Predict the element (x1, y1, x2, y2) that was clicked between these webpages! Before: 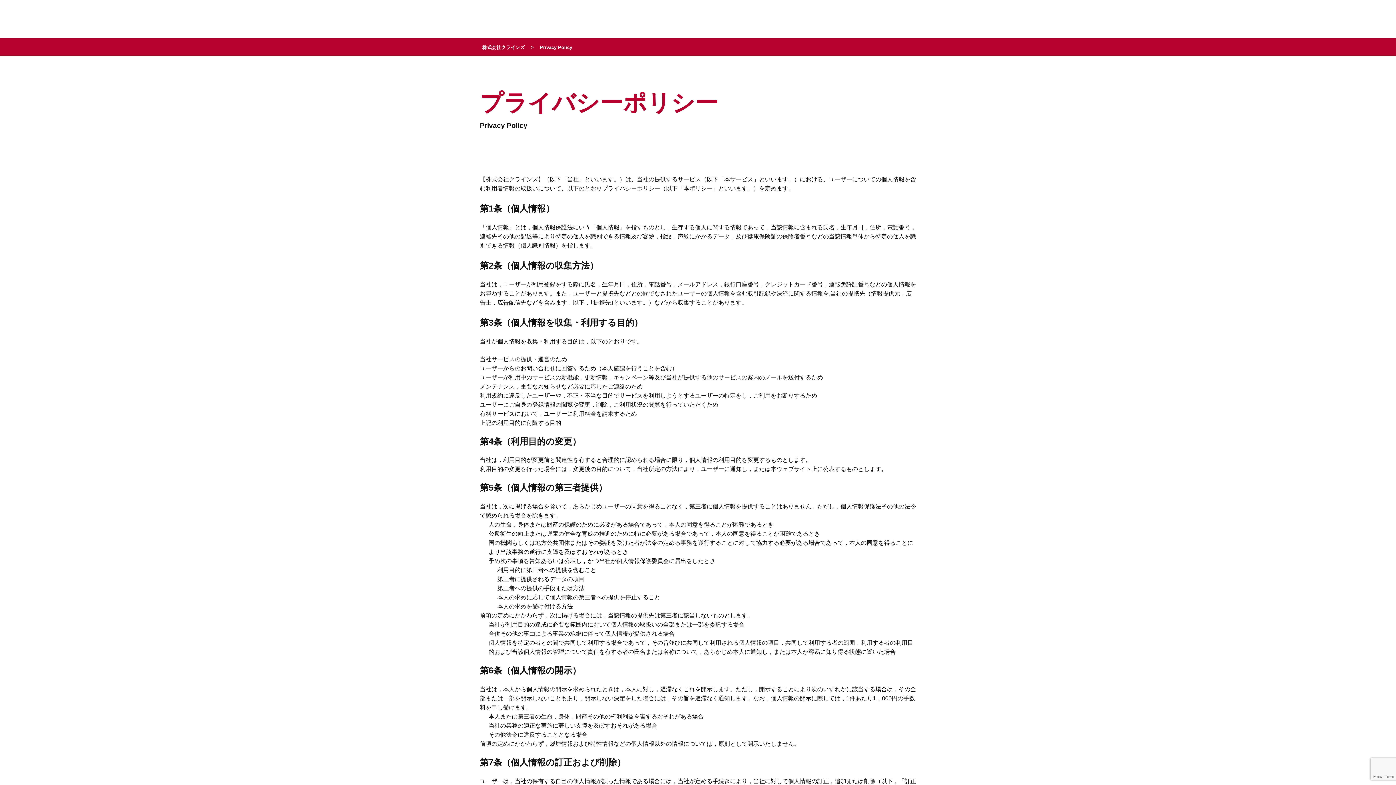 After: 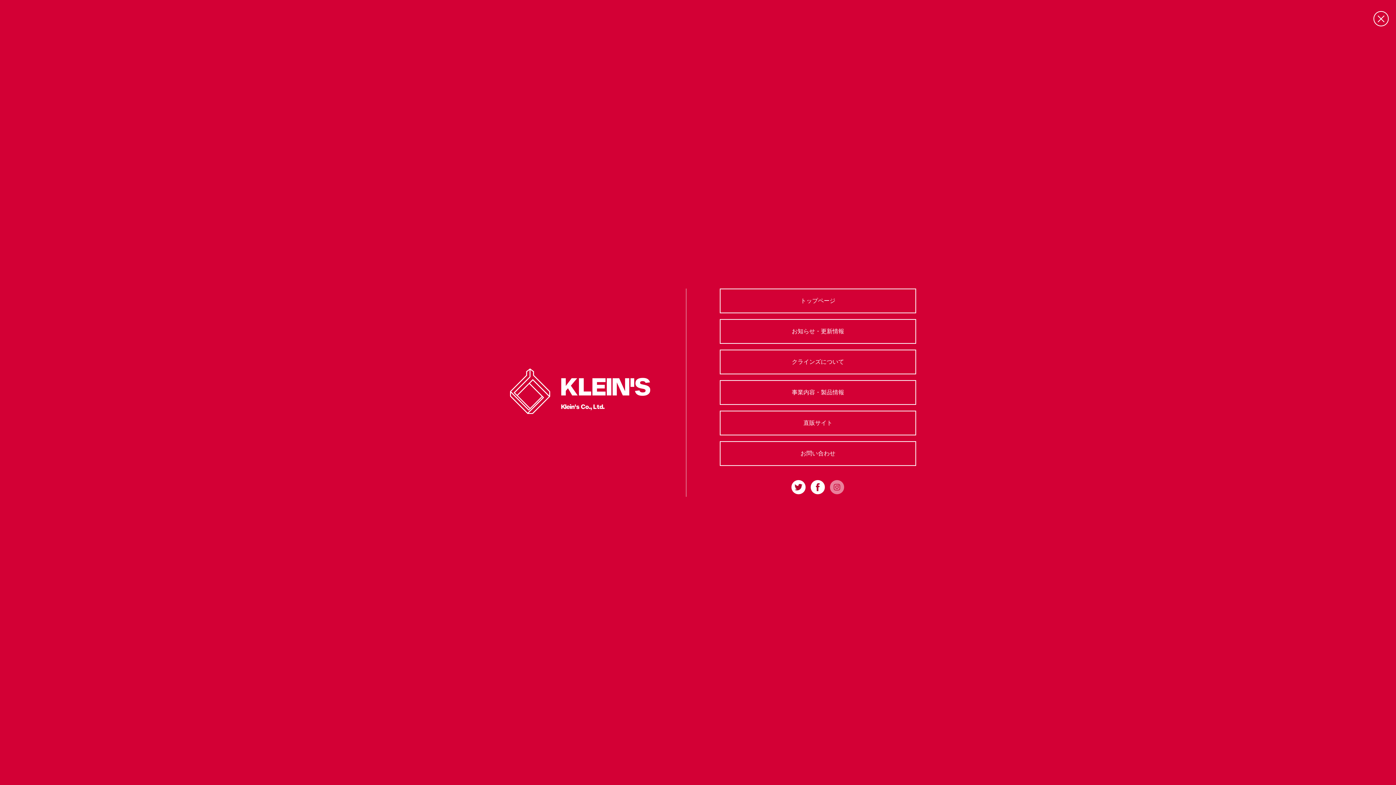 Action: bbox: (1376, 14, 1386, 22)